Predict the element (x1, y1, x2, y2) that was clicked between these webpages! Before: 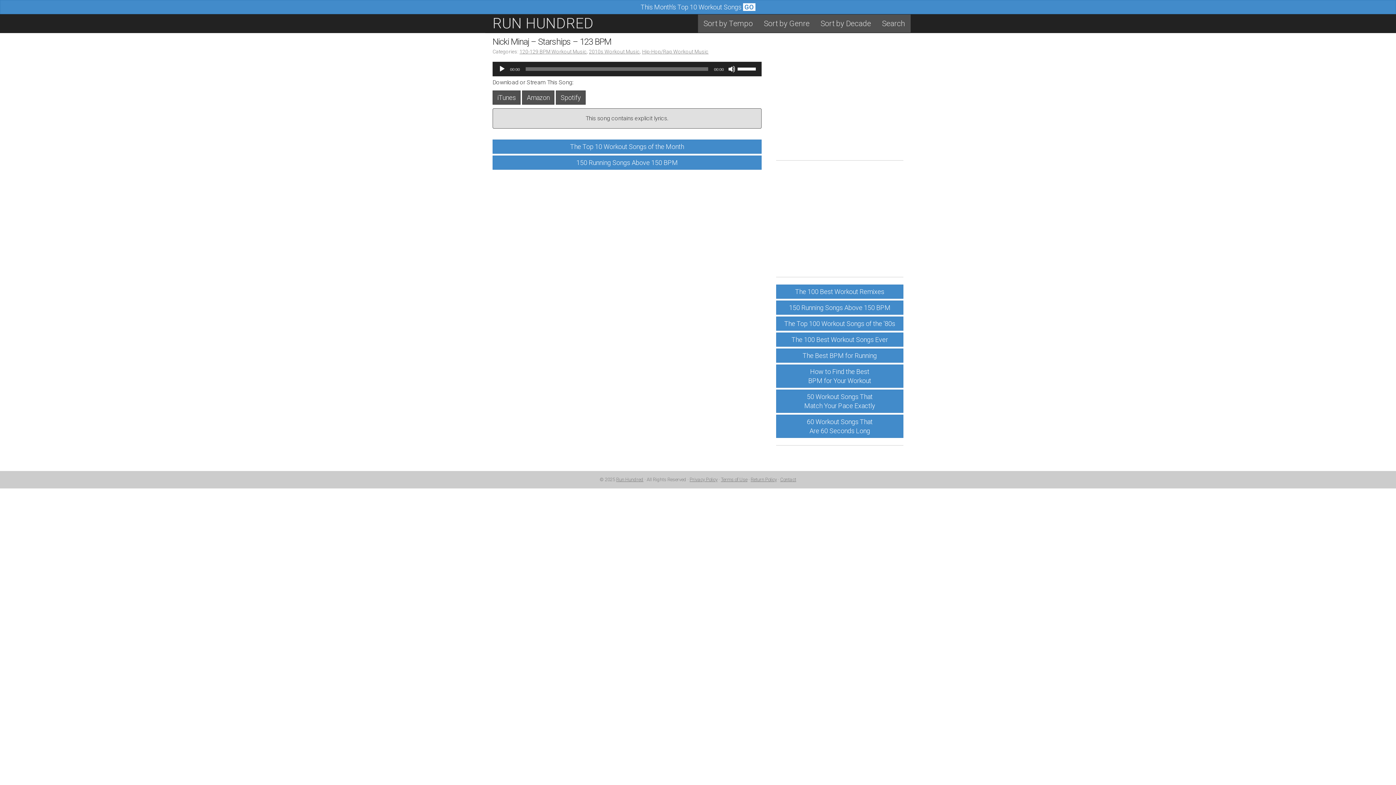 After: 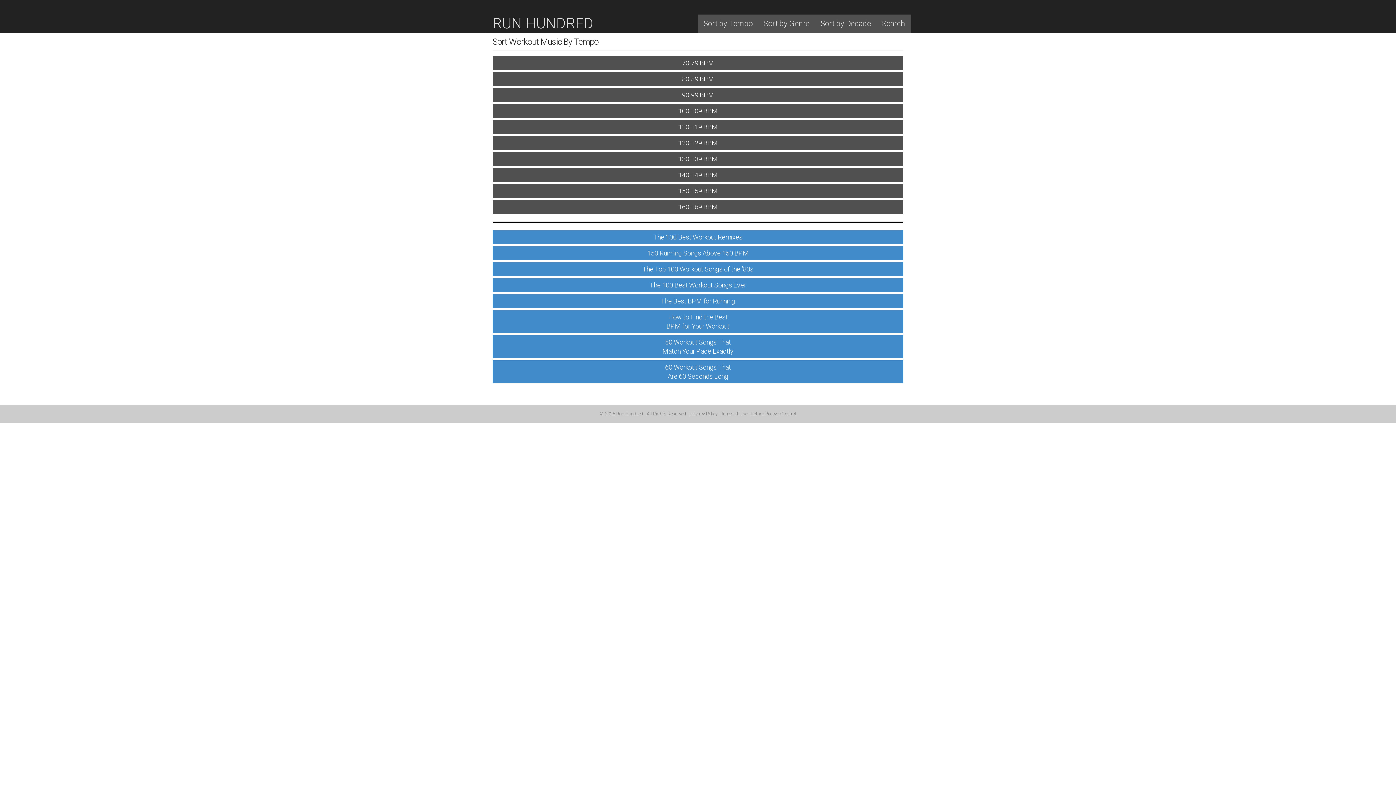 Action: label: Sort by Tempo bbox: (698, 14, 758, 32)